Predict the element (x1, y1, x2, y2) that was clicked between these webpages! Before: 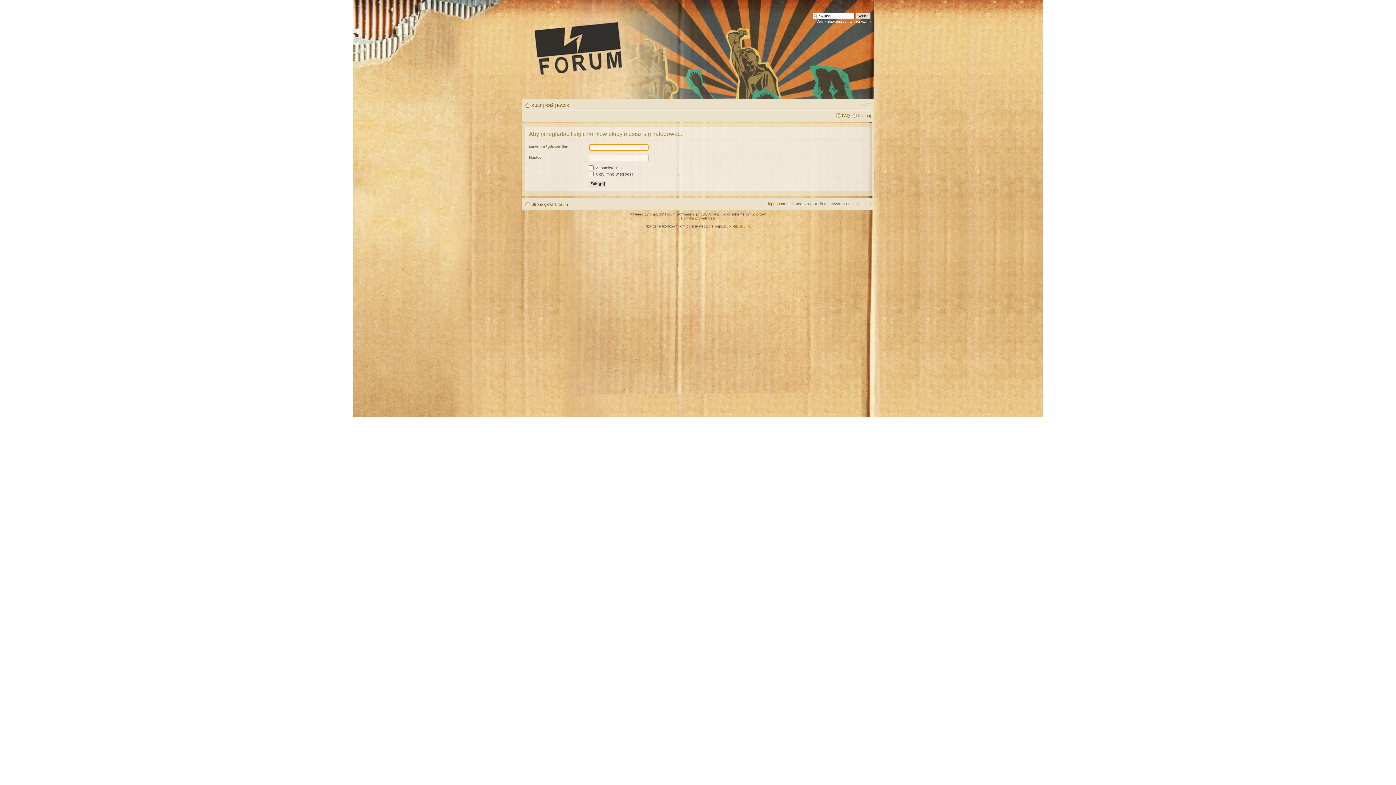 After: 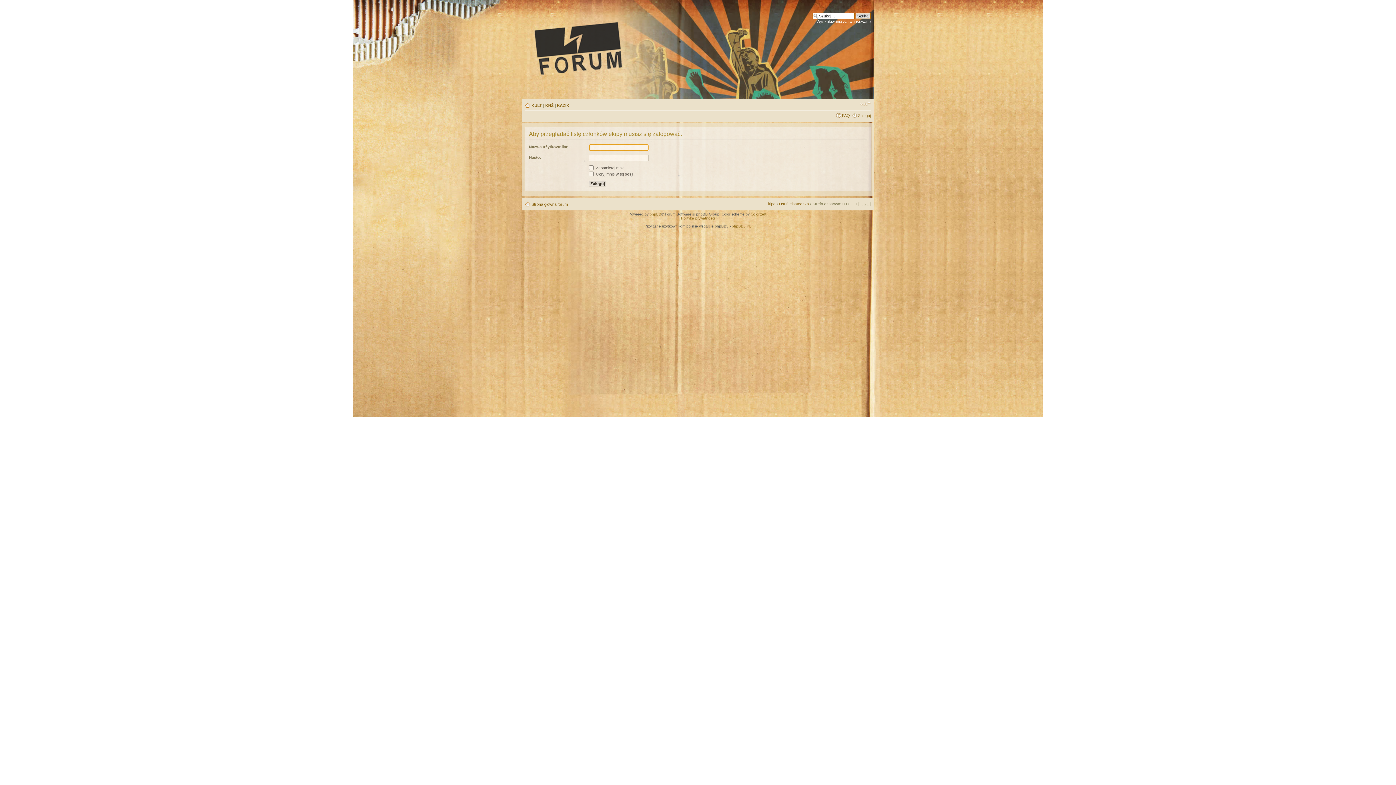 Action: bbox: (765, 201, 775, 206) label: Ekipa